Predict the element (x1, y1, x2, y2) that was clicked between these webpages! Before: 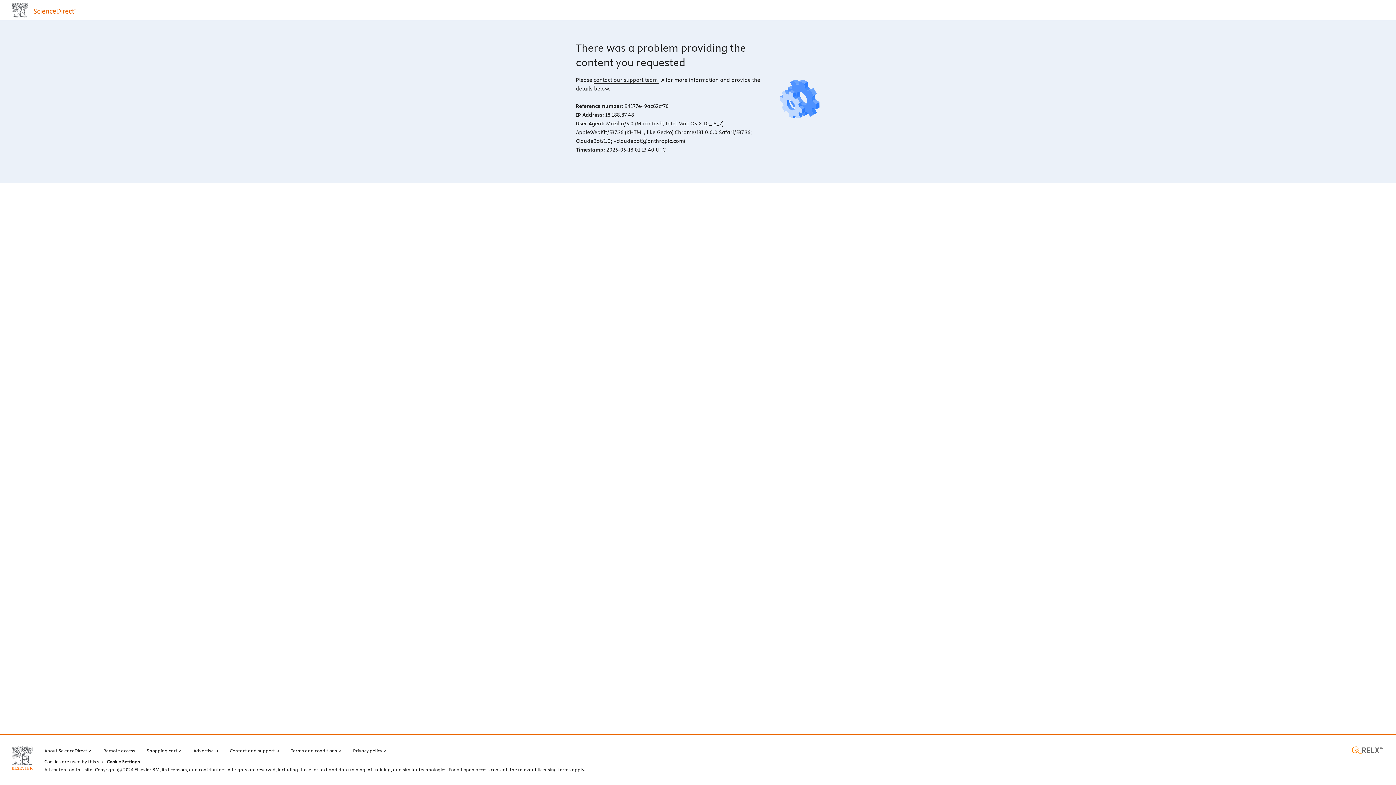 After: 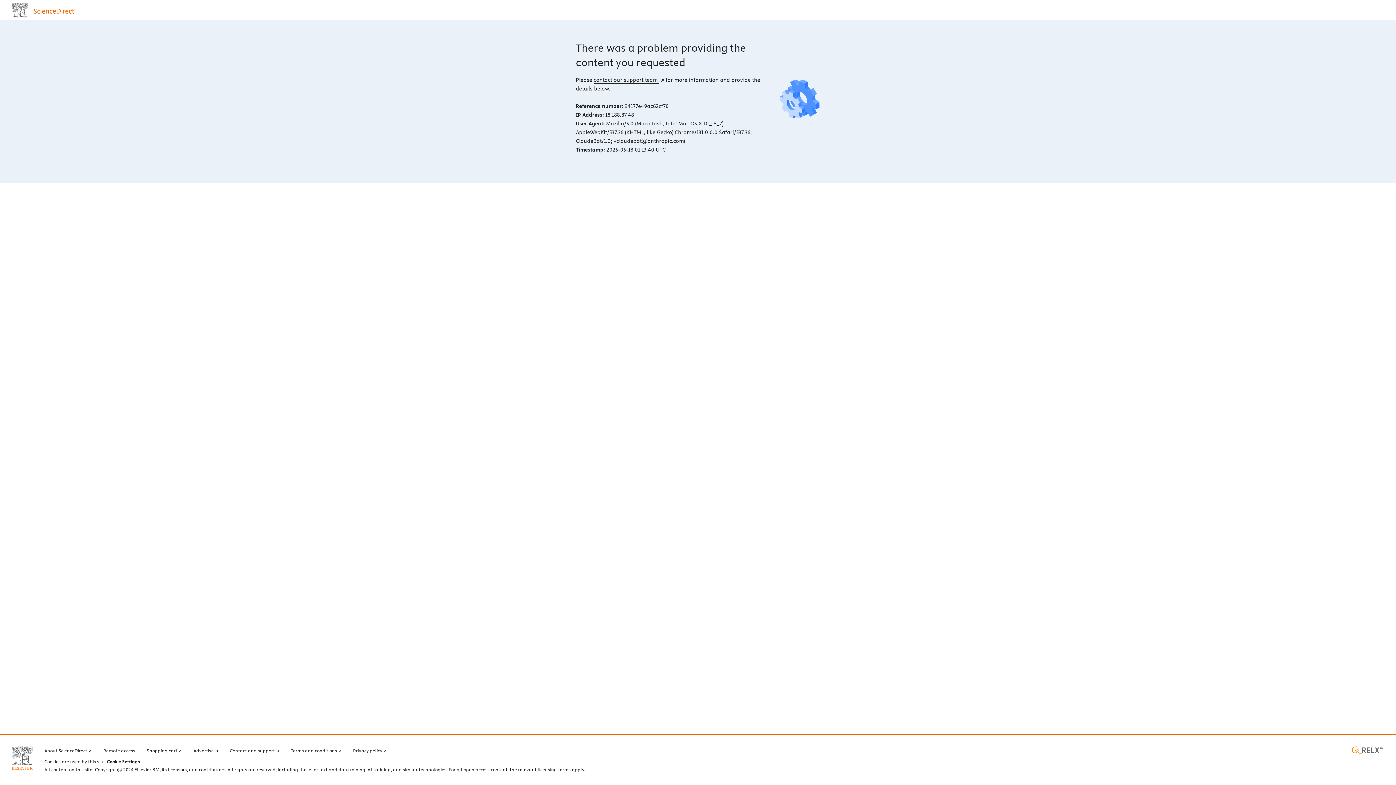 Action: label: RELX home page (opens in a new tab) bbox: (1350, 746, 1384, 754)